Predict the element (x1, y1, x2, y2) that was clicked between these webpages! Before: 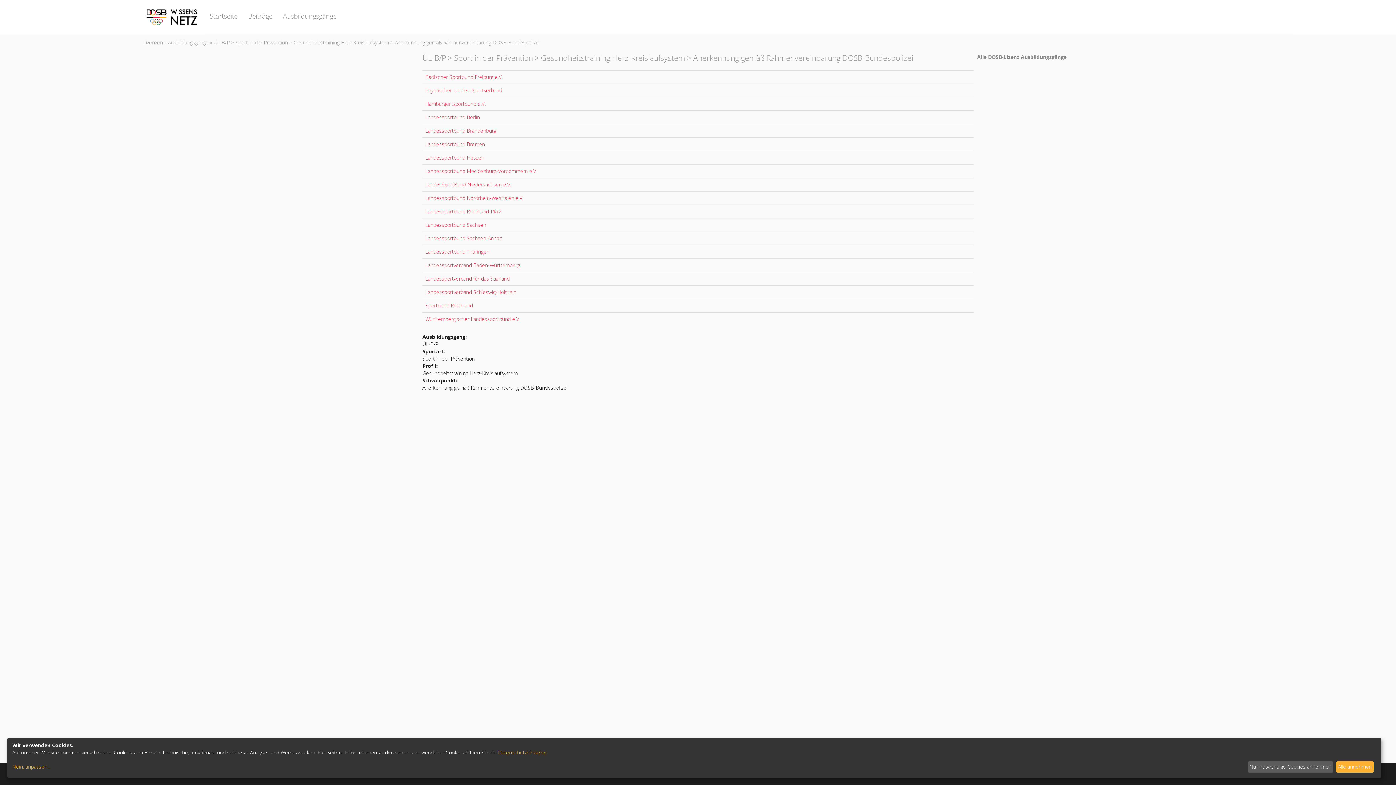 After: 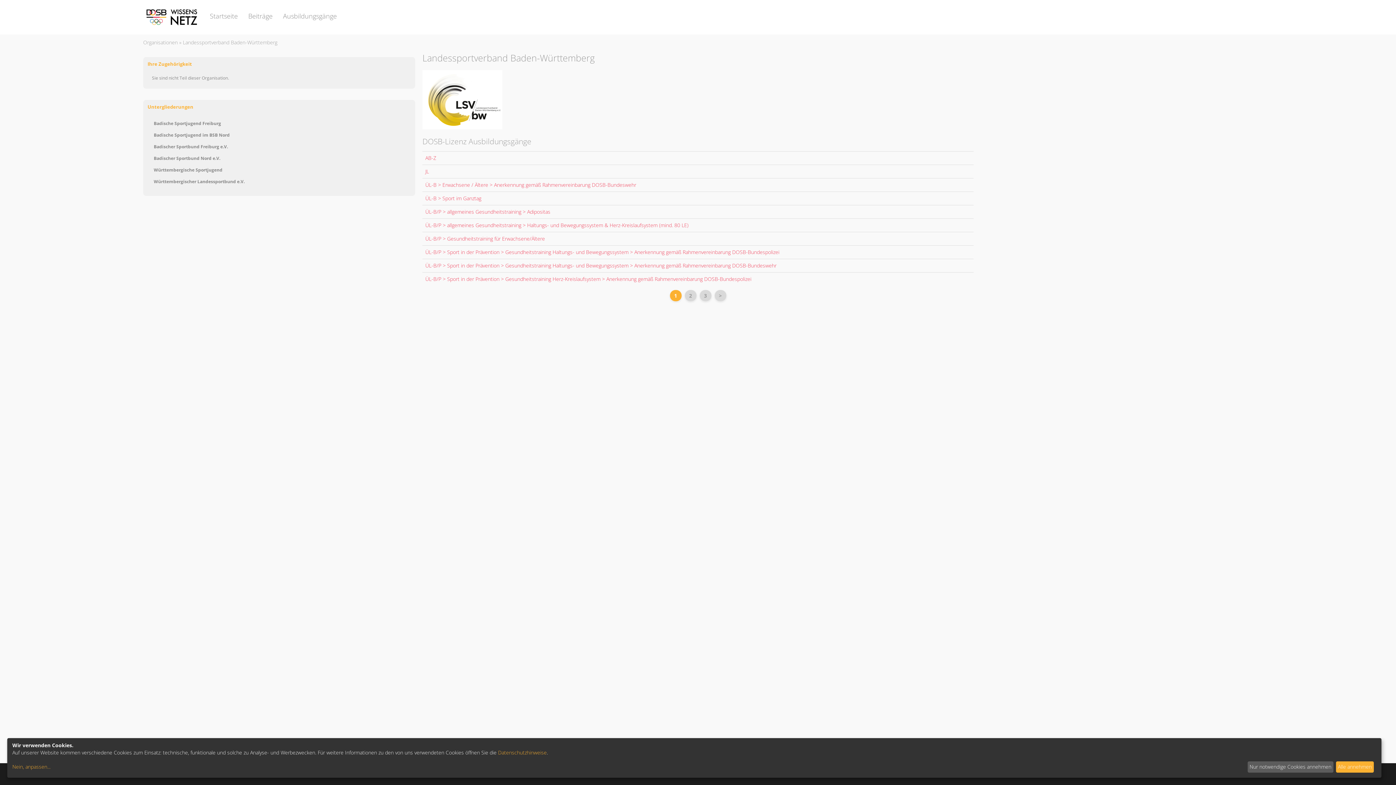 Action: label: Landessportverband Baden-Württemberg bbox: (425, 261, 520, 268)